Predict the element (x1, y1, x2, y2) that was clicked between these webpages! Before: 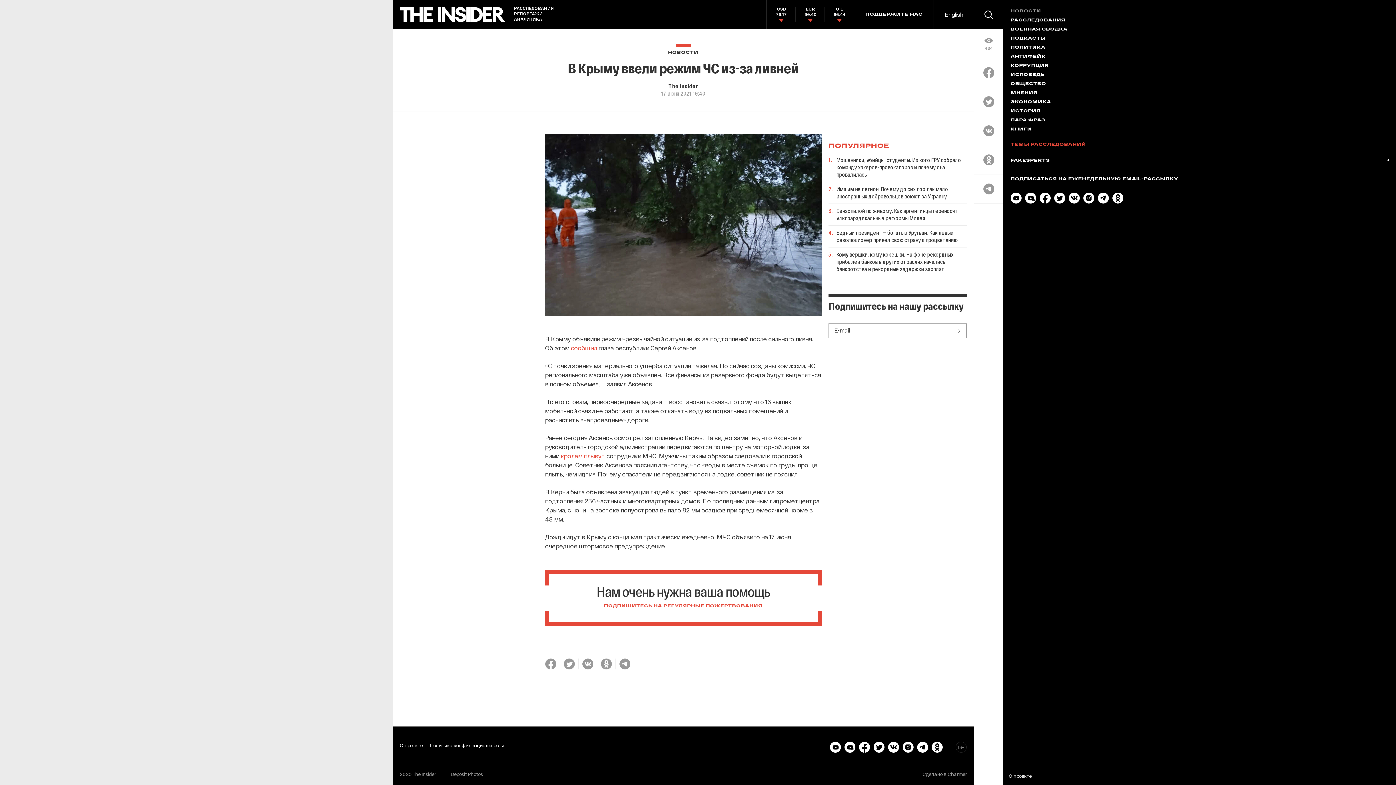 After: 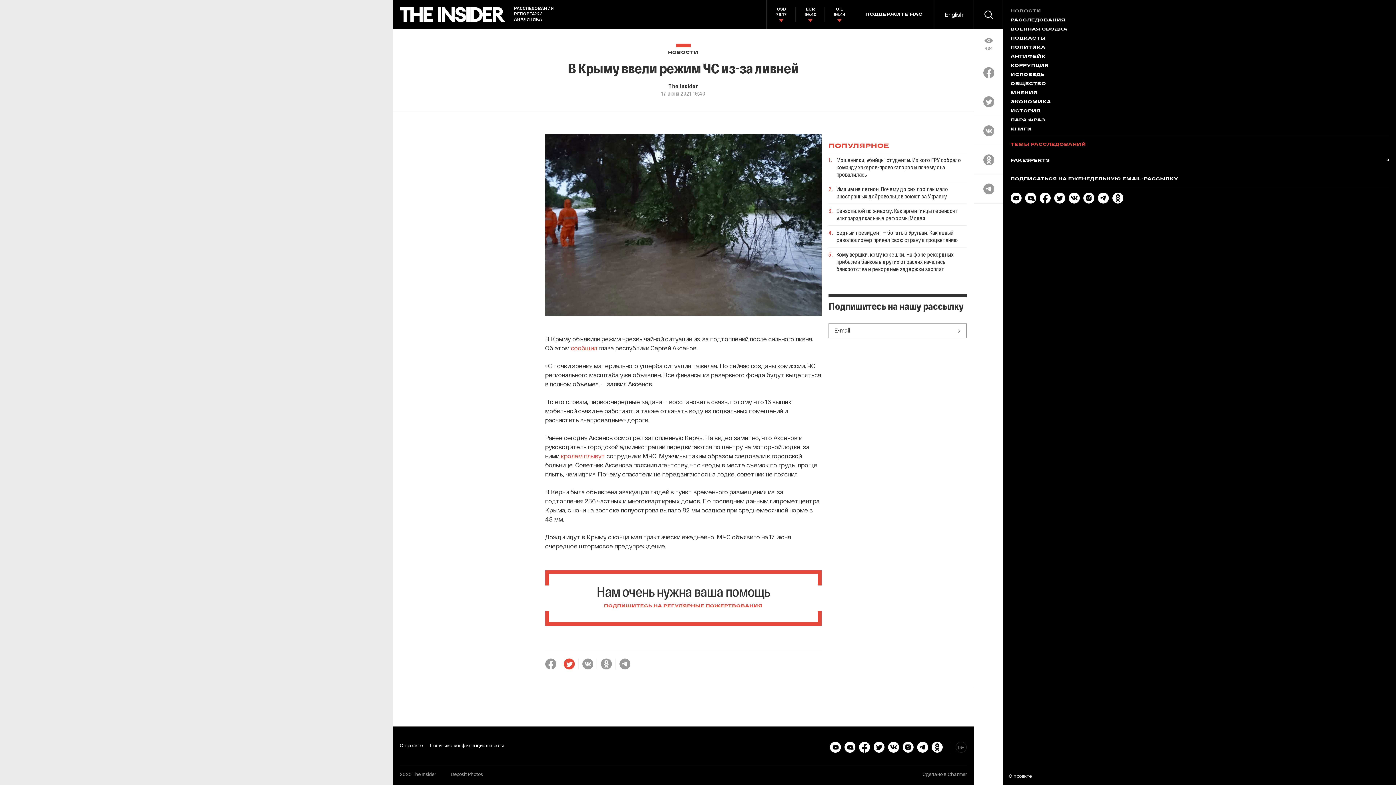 Action: bbox: (563, 658, 574, 669)